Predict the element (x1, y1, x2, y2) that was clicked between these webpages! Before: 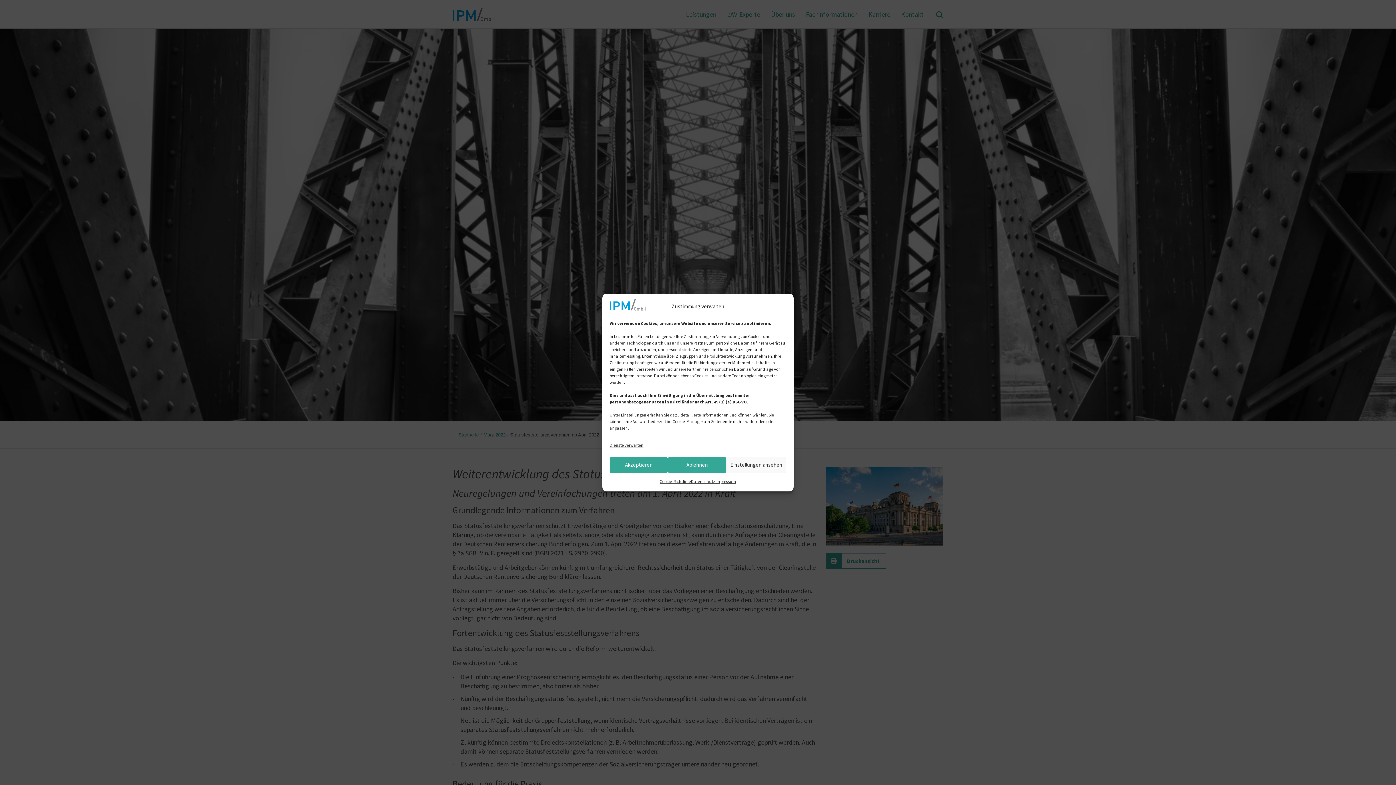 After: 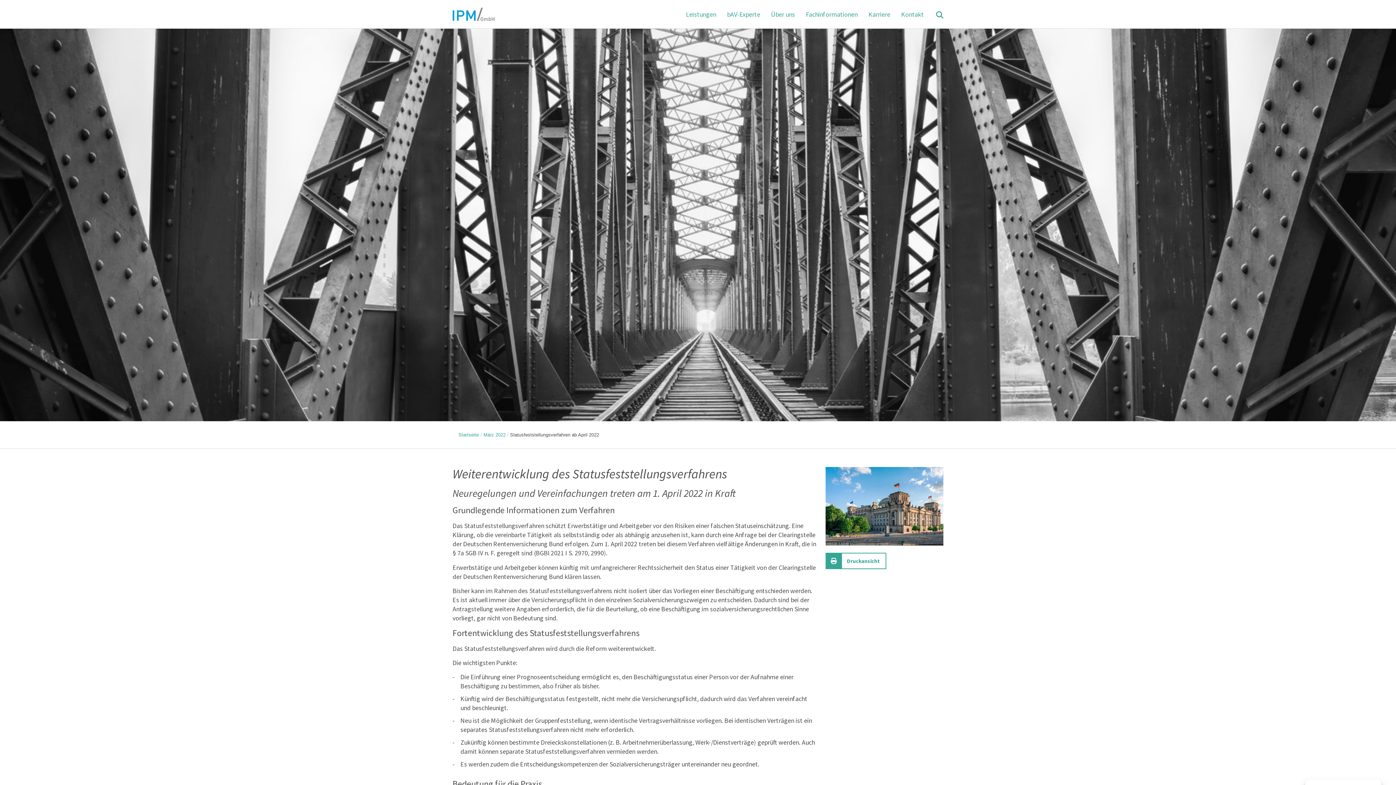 Action: label: Ablehnen bbox: (668, 457, 726, 473)